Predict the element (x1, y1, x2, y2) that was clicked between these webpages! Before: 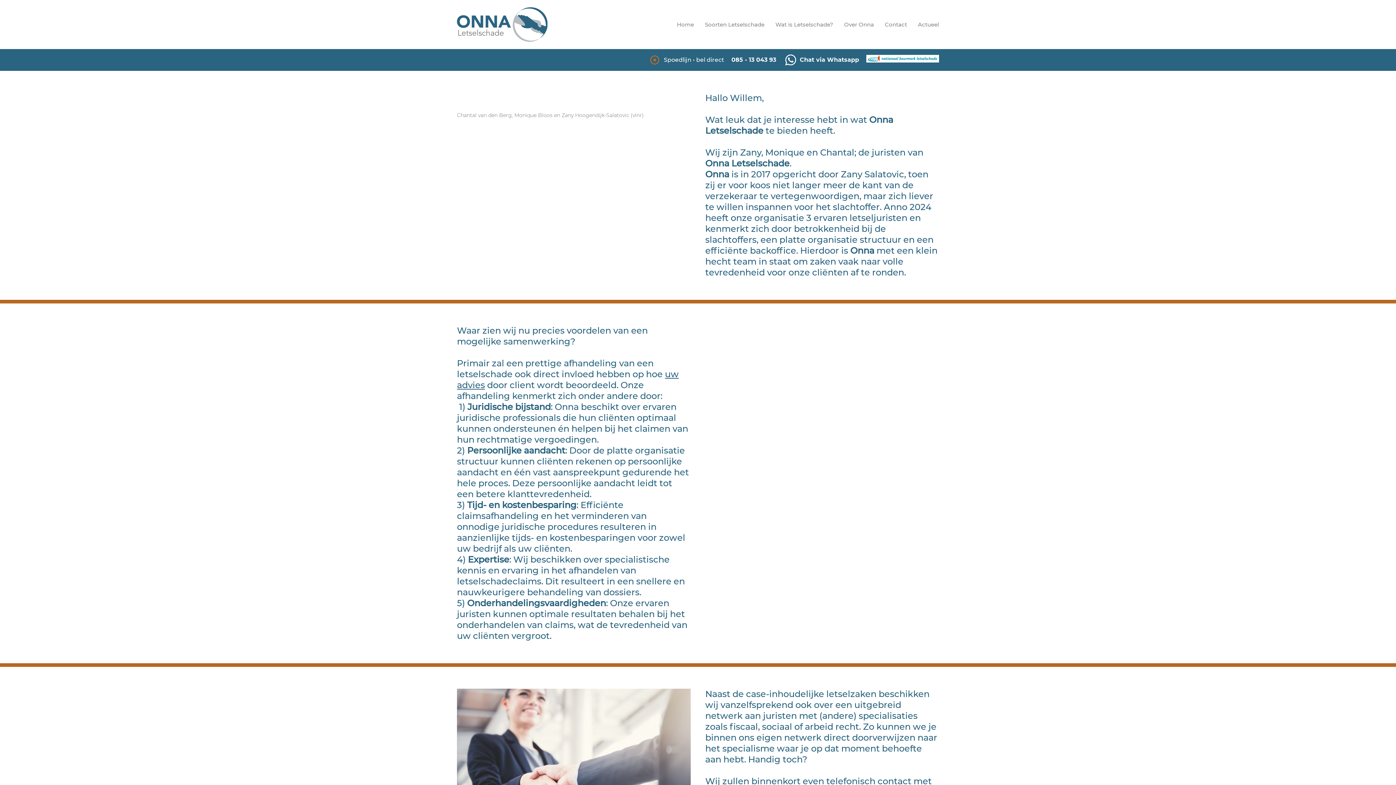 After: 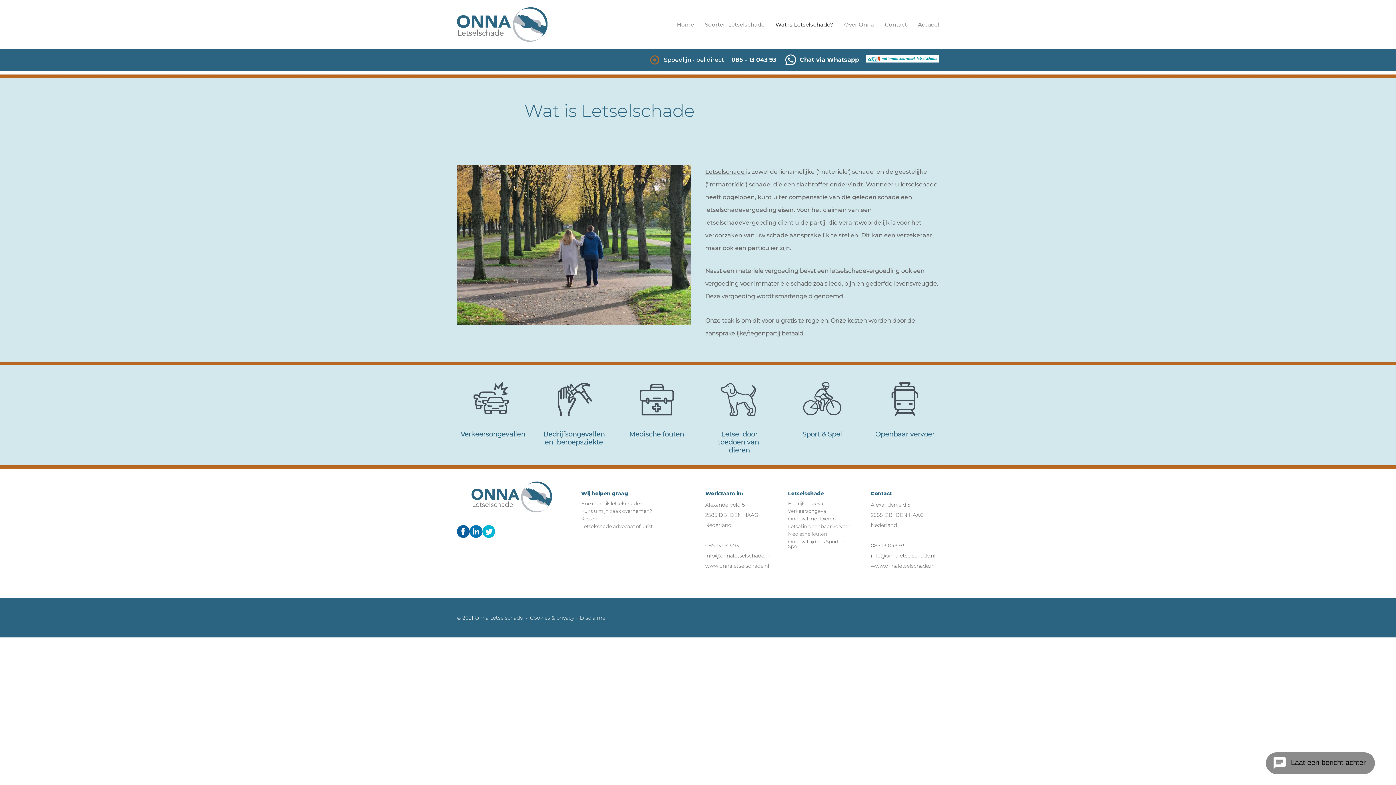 Action: label: Wat is Letselschade? bbox: (775, 18, 833, 30)